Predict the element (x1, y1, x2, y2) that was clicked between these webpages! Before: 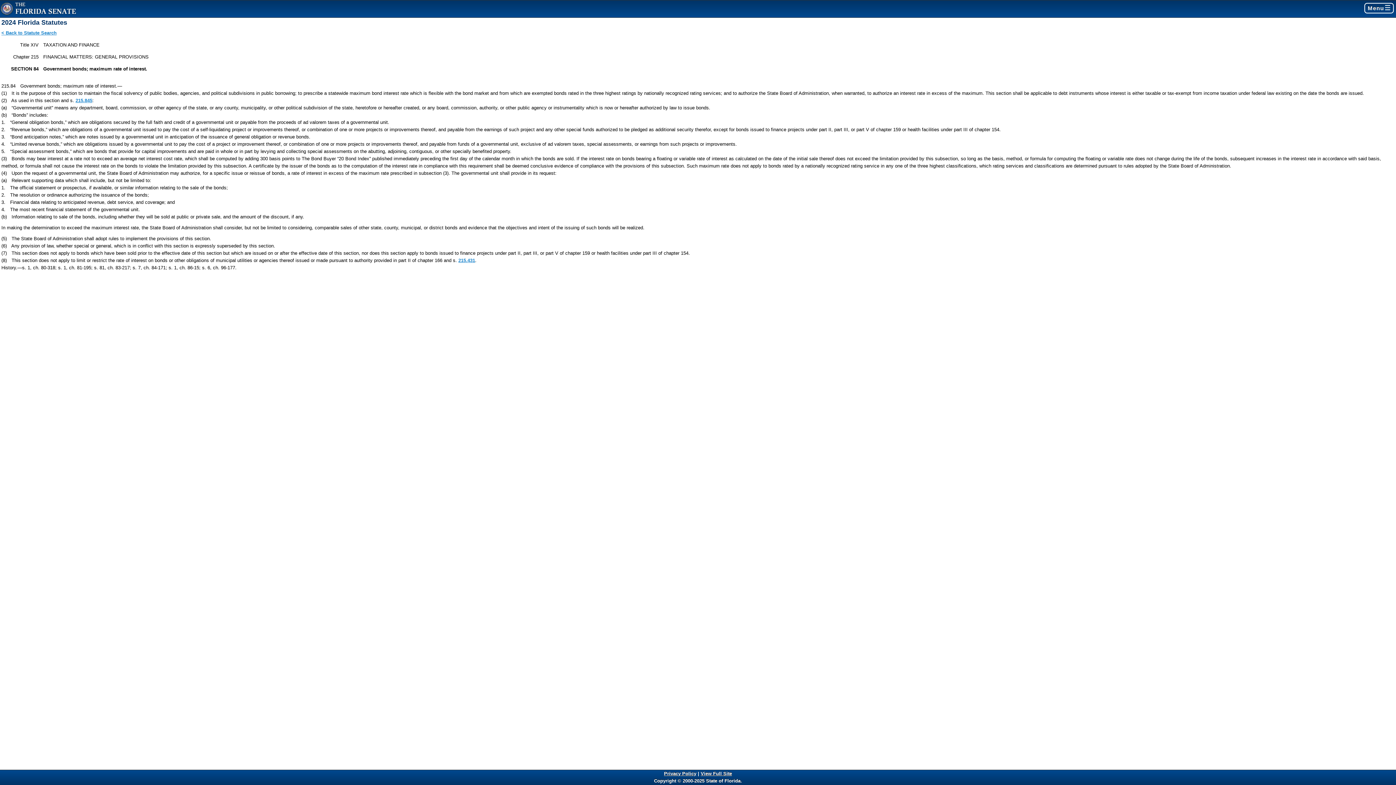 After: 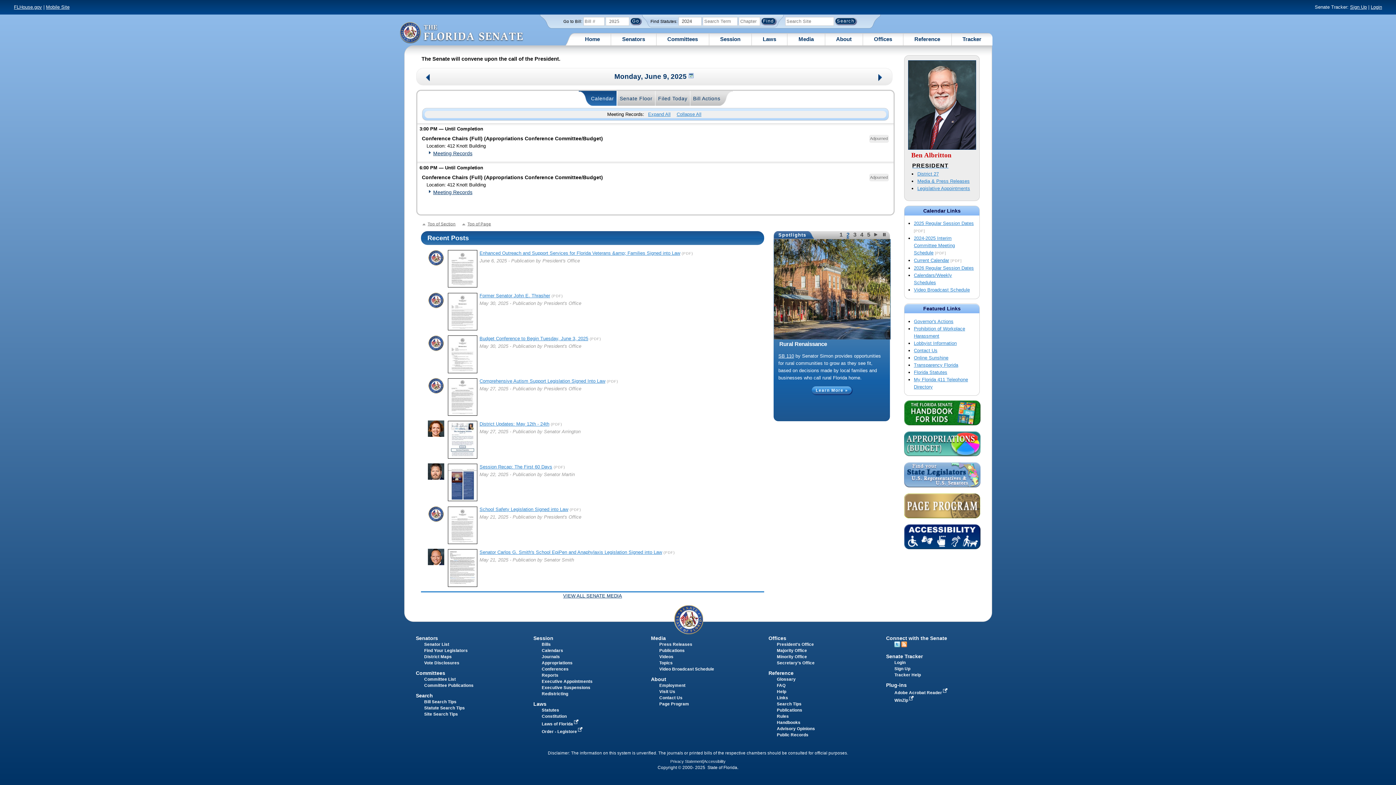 Action: label: View Full Site bbox: (700, 771, 732, 776)